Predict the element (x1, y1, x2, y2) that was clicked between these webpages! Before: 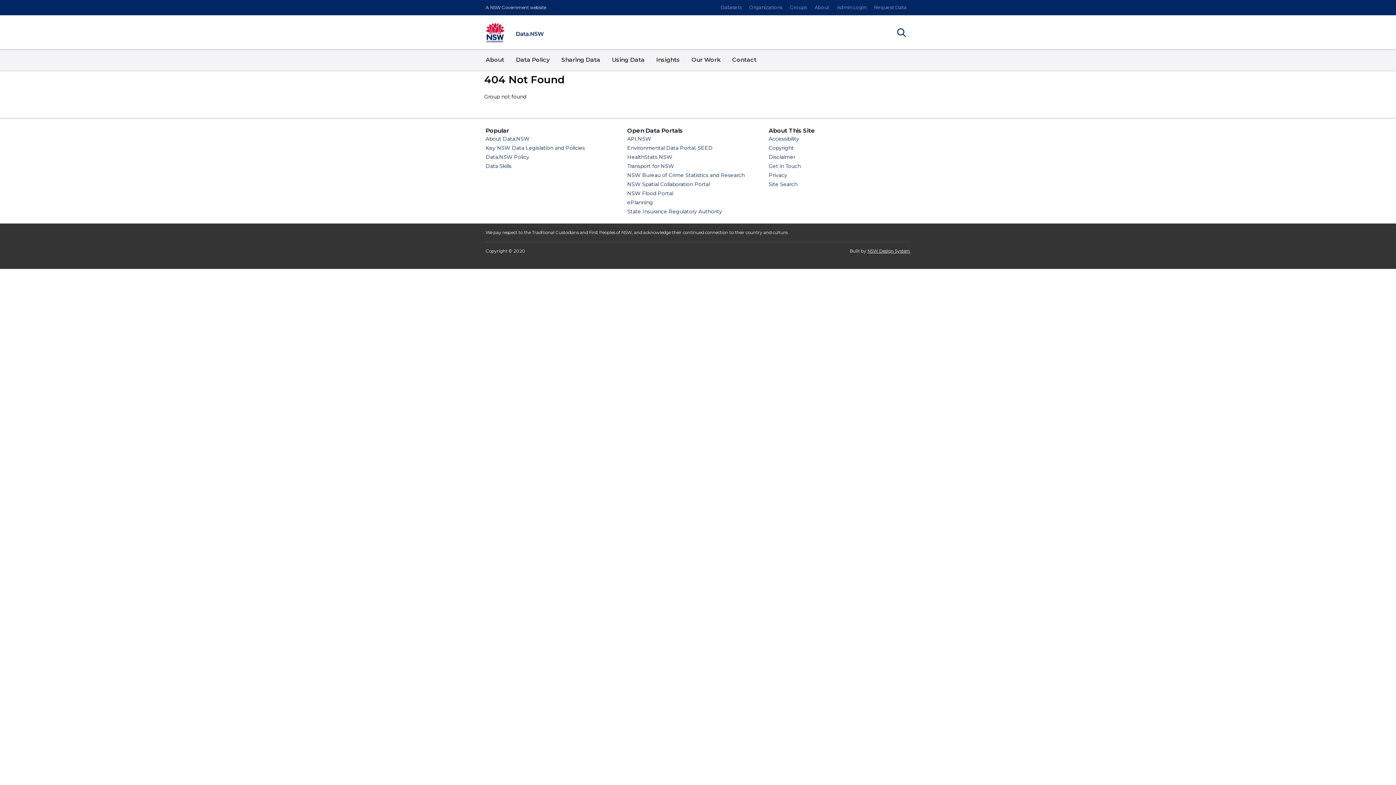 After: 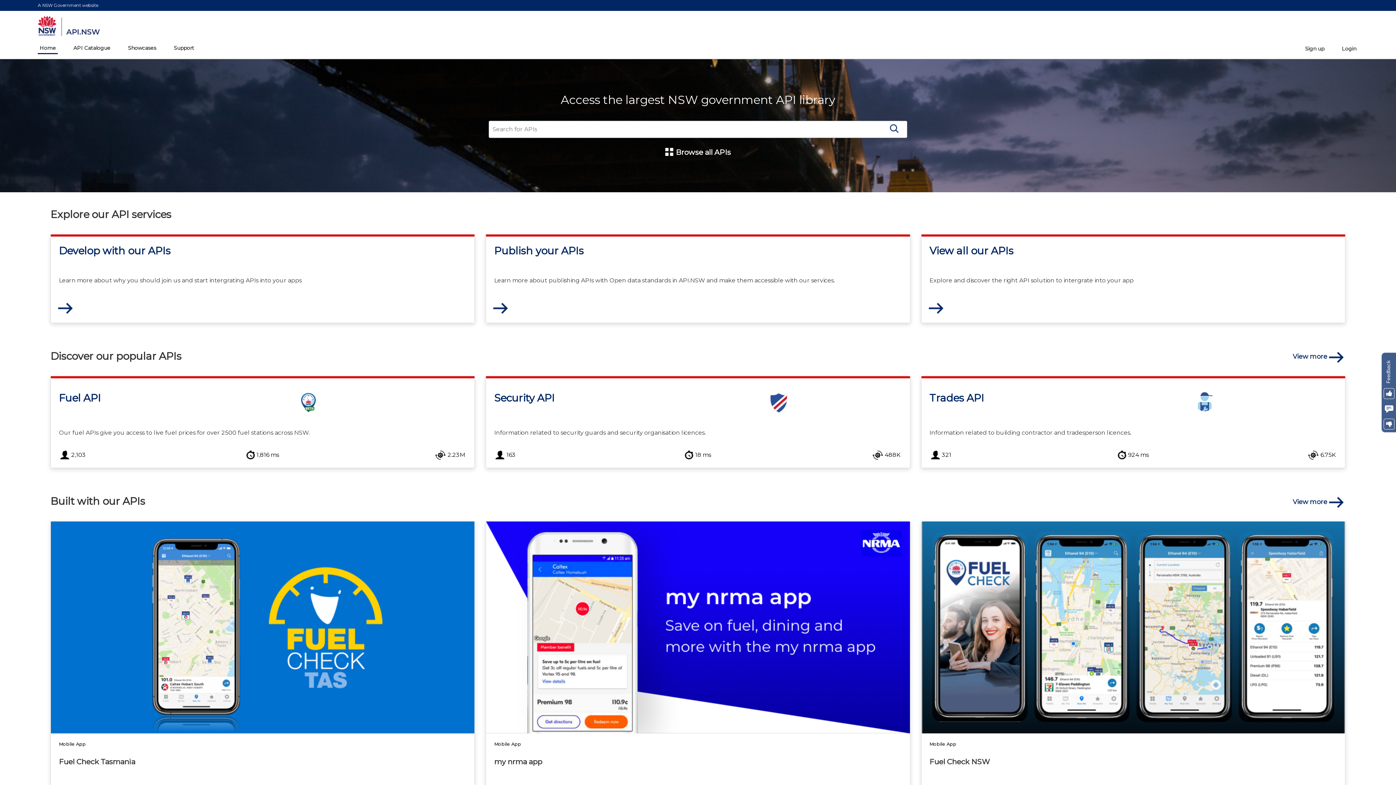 Action: label: API.NSW bbox: (627, 135, 651, 142)